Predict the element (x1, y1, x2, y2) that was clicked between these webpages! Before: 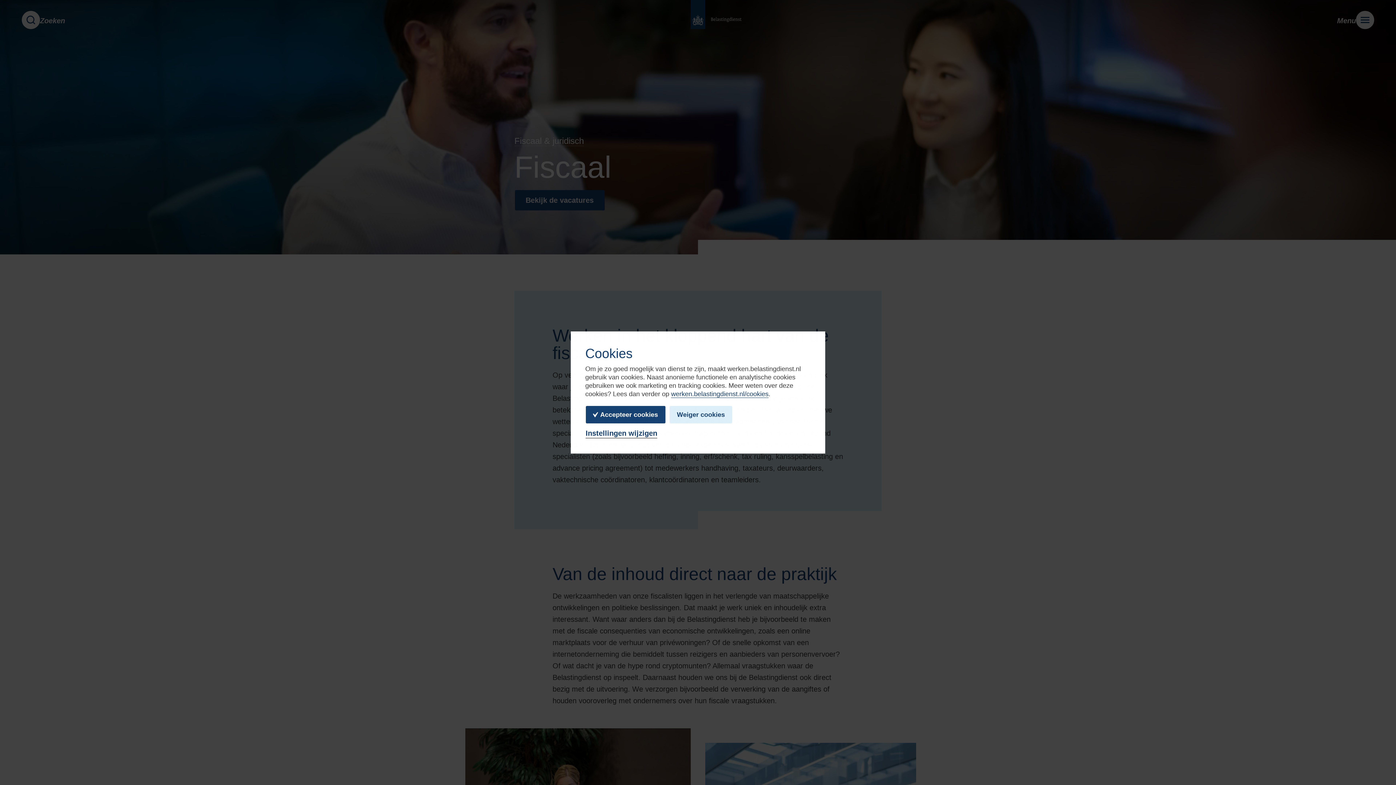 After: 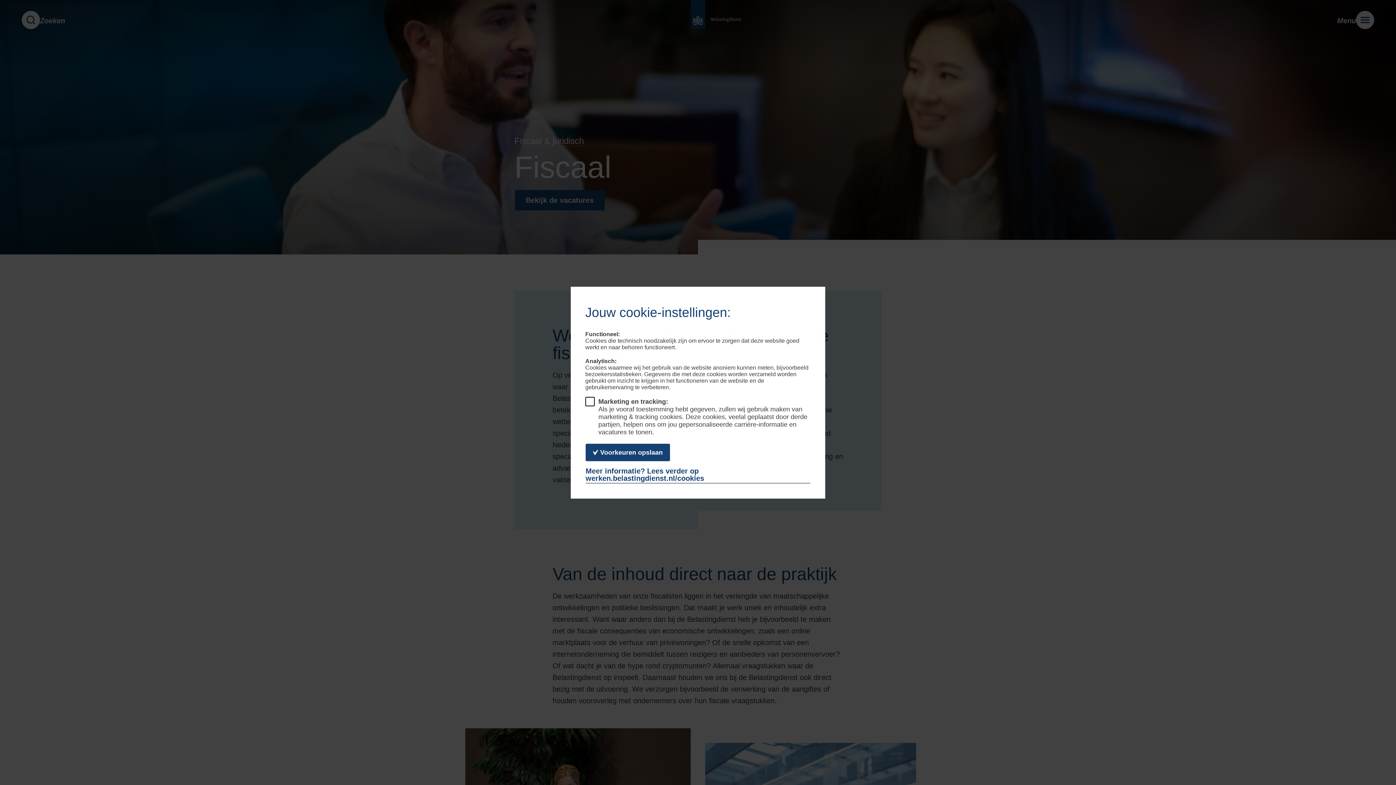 Action: bbox: (585, 429, 807, 439) label: Instellingen wijzigen